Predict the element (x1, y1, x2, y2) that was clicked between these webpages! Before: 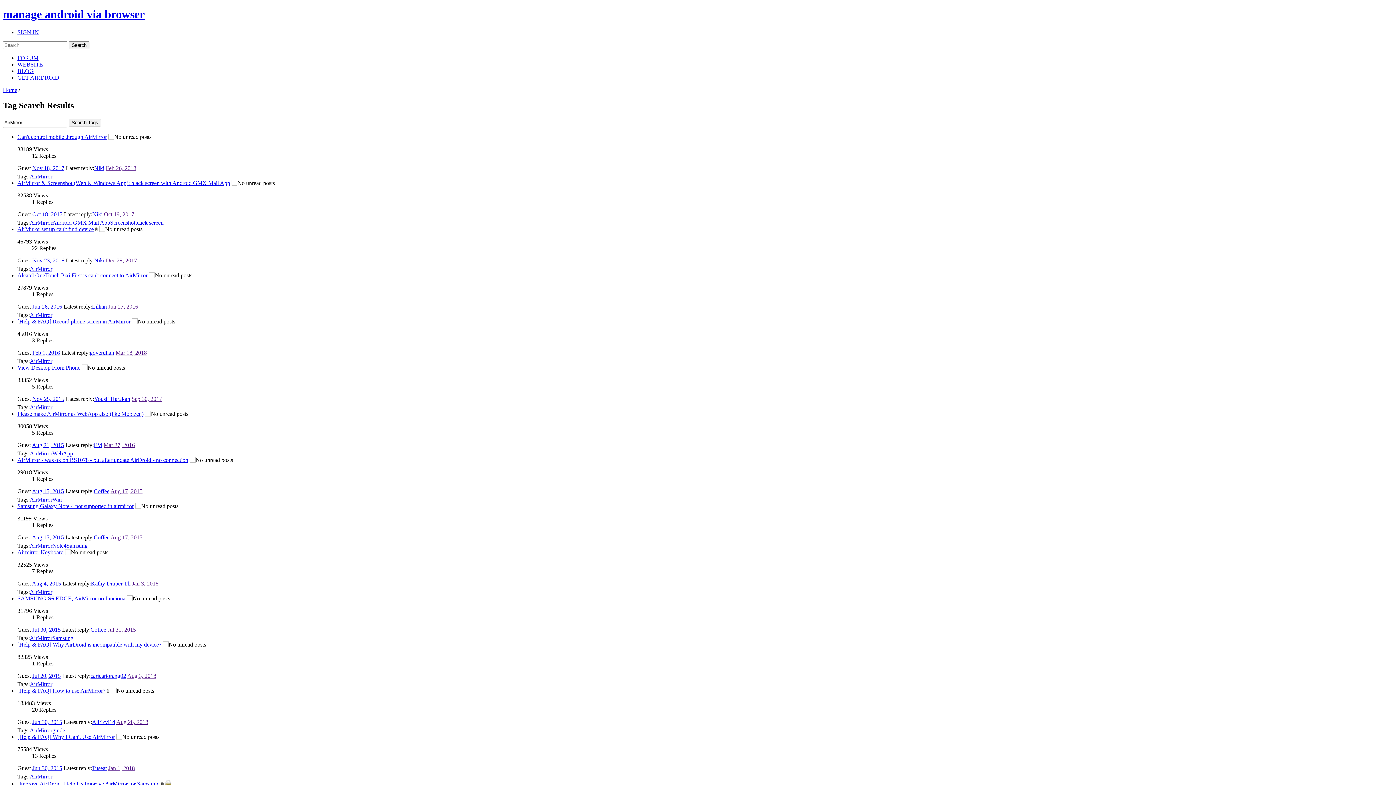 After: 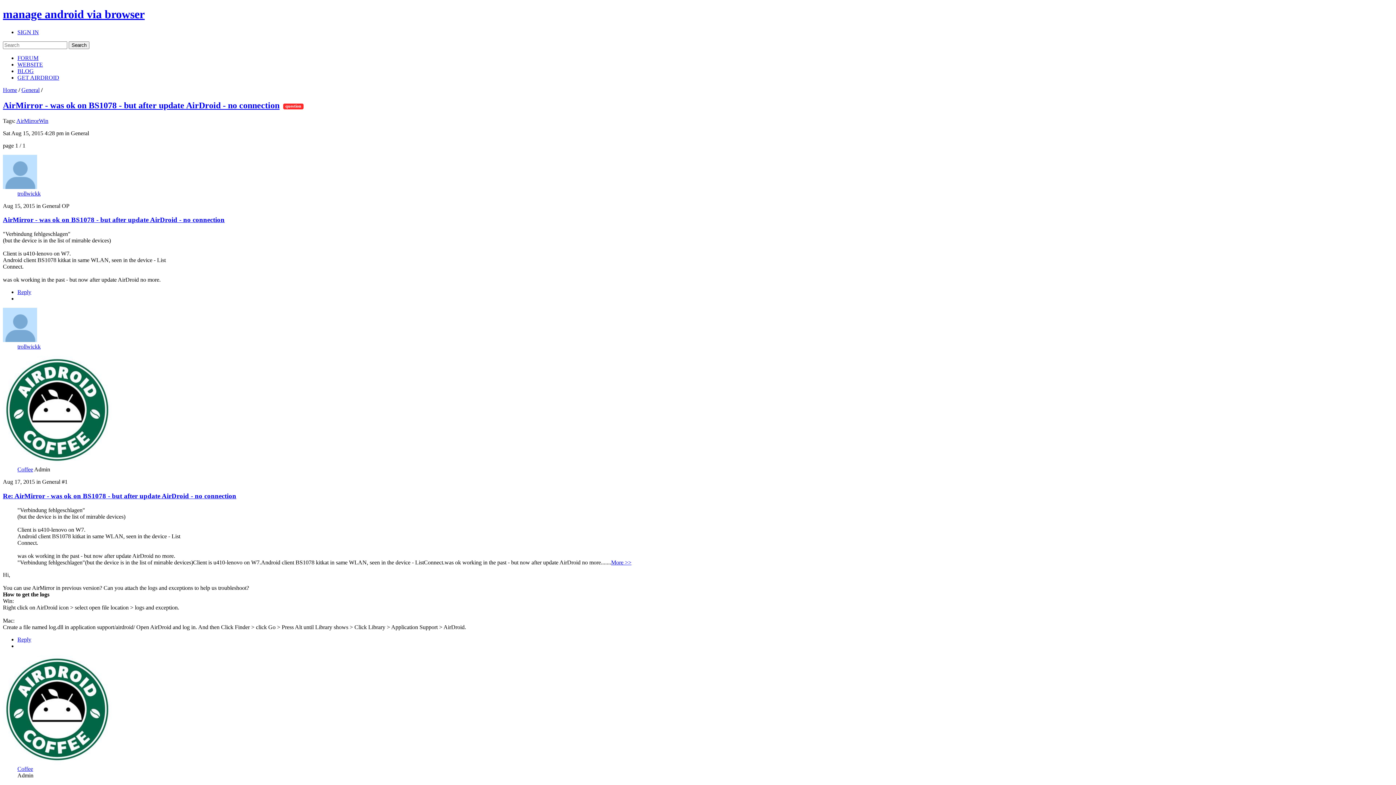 Action: label: AirMirror - was ok on BS1078 - but after update AirDroid - no connection bbox: (17, 456, 188, 463)